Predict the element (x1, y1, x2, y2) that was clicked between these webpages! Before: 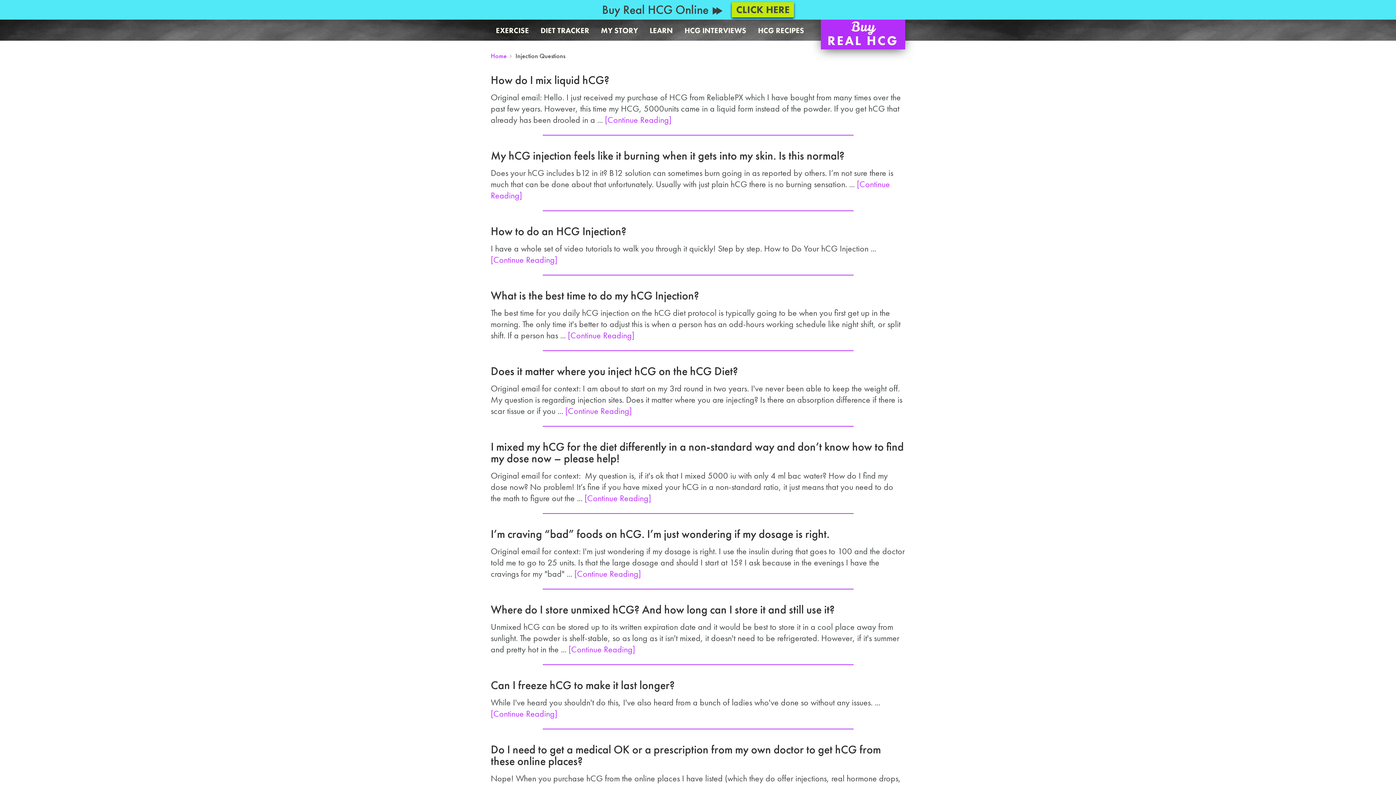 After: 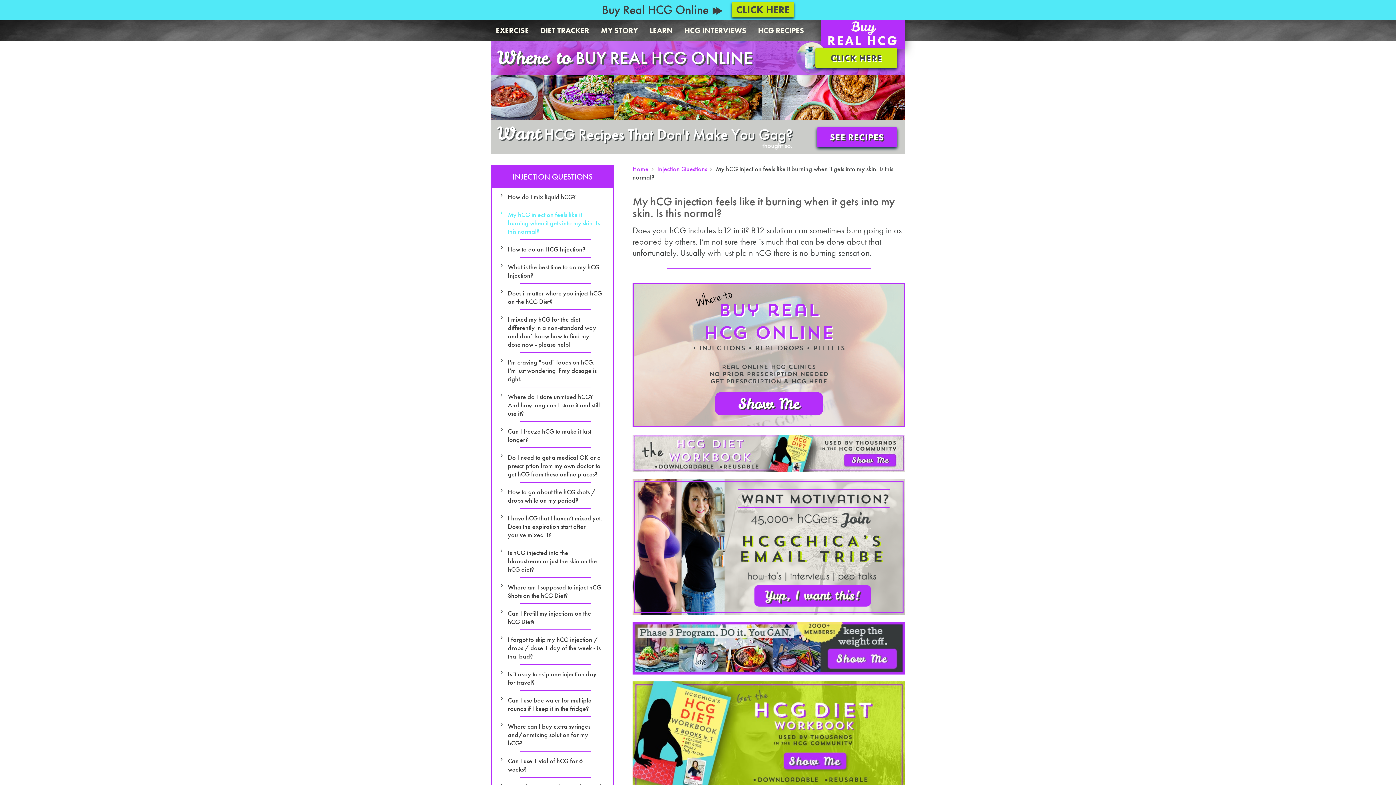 Action: label: My hCG injection feels like it burning when it gets into my skin. Is this normal? bbox: (490, 148, 844, 163)